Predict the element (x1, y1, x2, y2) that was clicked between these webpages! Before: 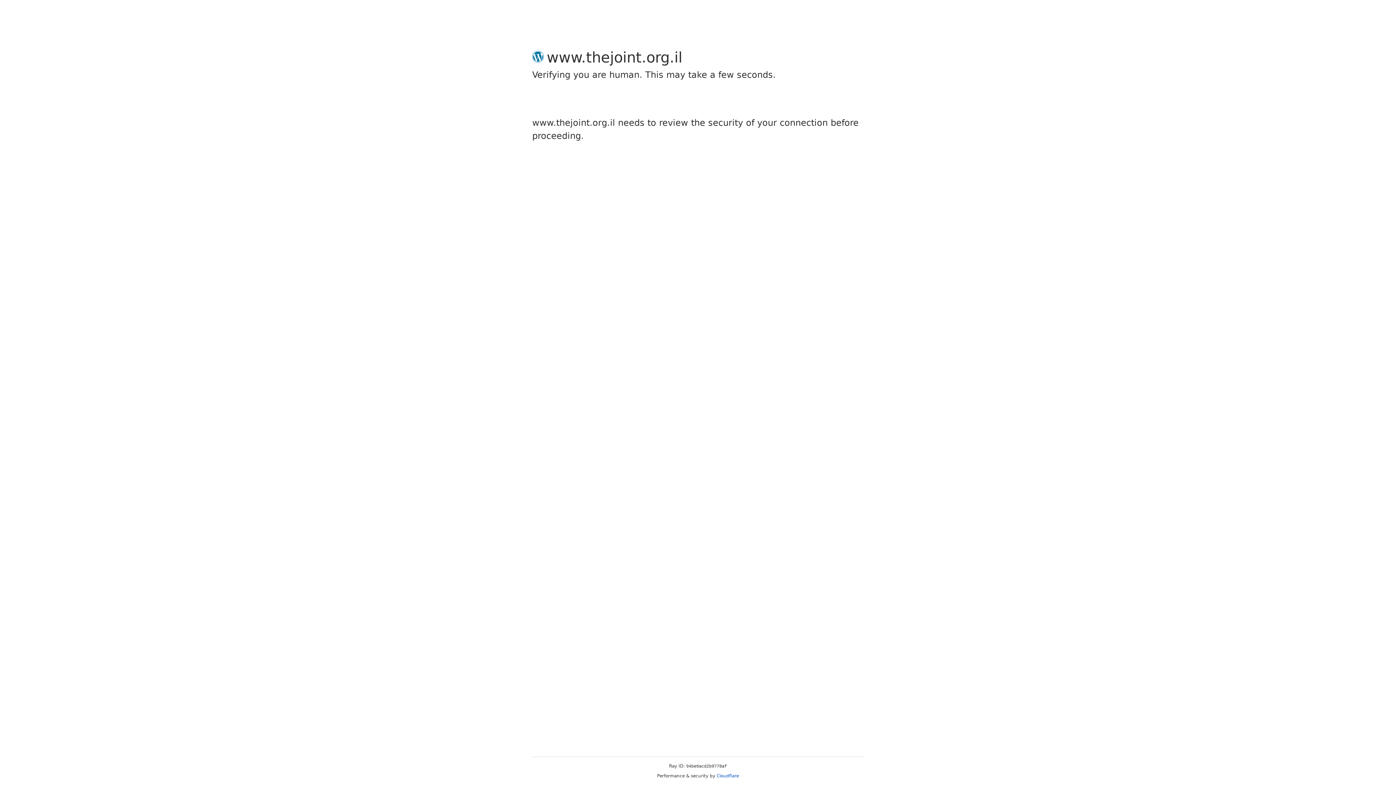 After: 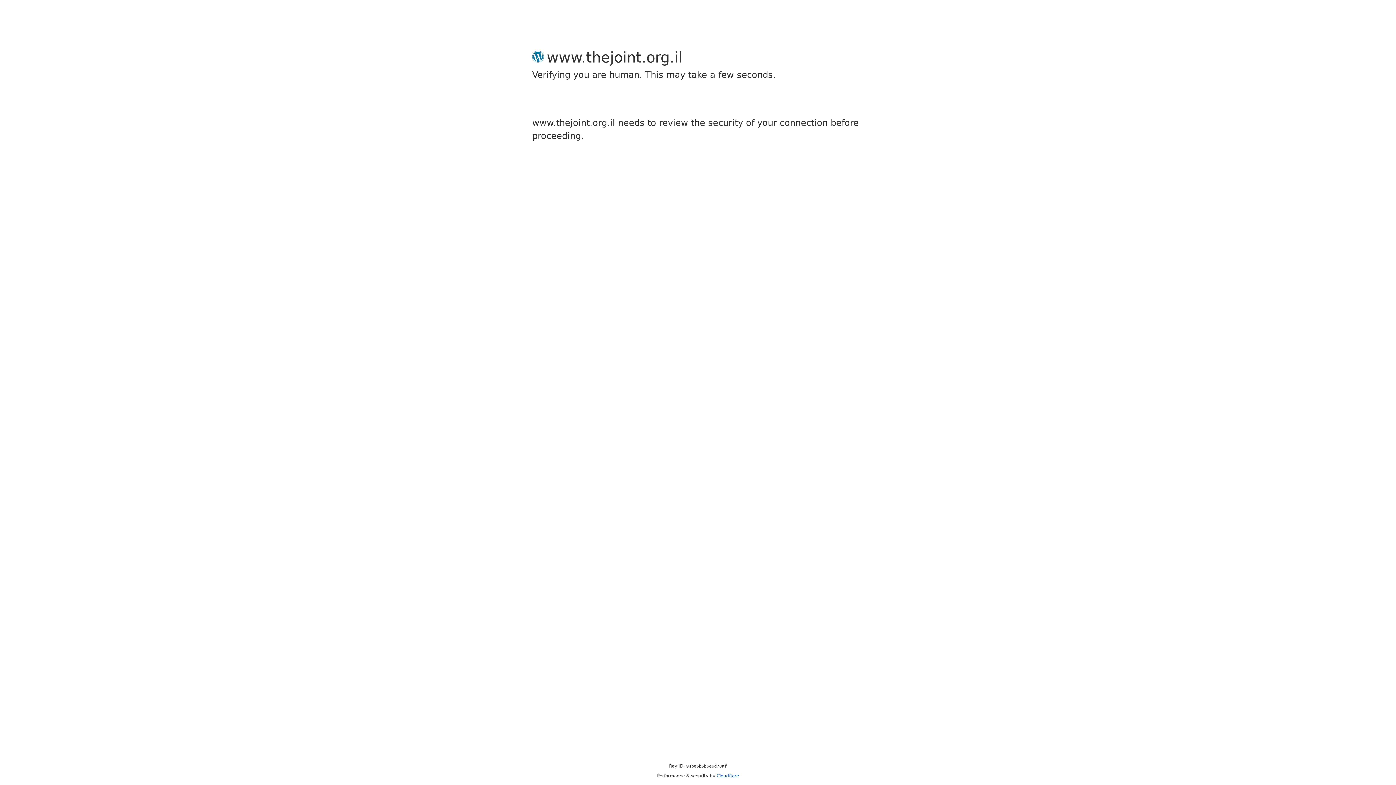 Action: bbox: (716, 773, 739, 778) label: Cloudflare